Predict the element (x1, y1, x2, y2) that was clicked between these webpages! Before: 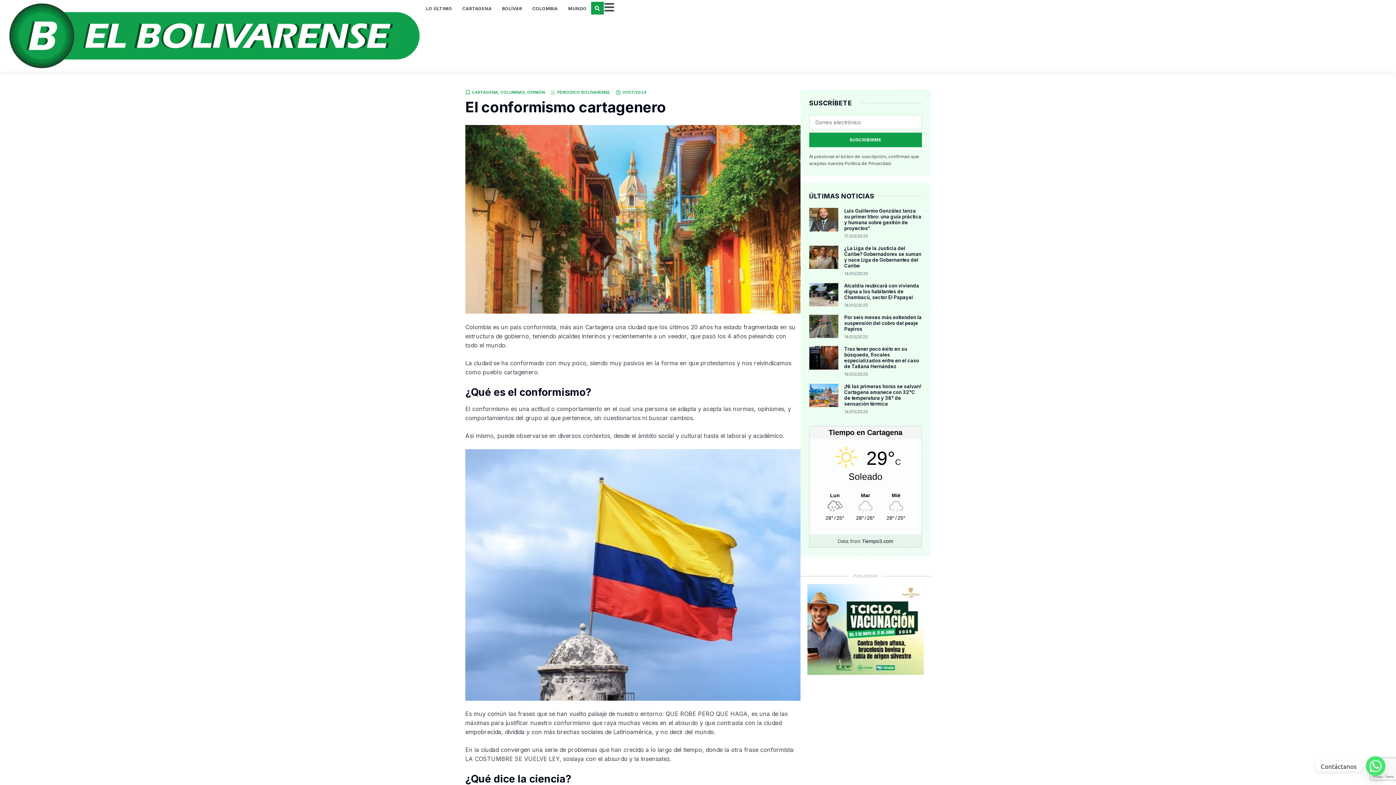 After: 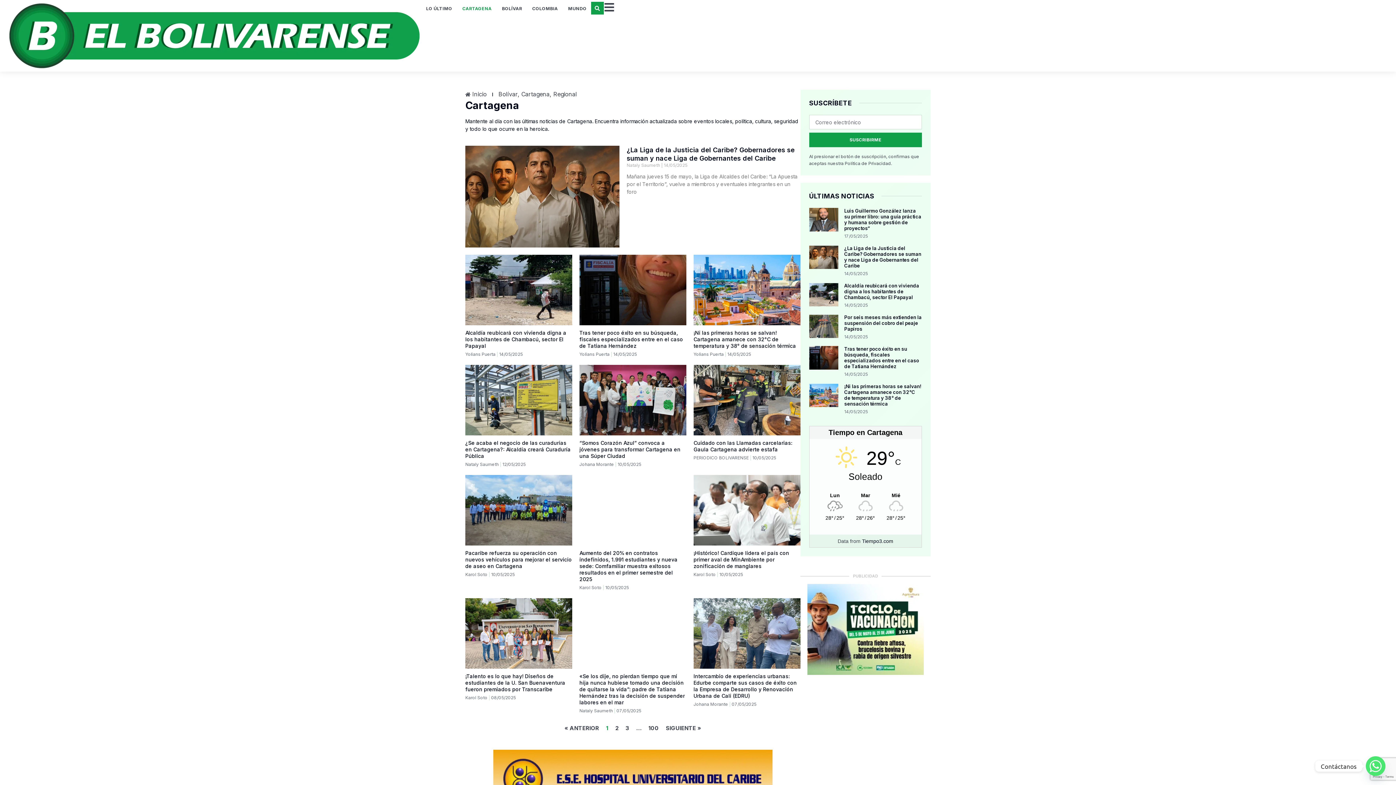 Action: label: CARTAGENA bbox: (458, 1, 496, 15)